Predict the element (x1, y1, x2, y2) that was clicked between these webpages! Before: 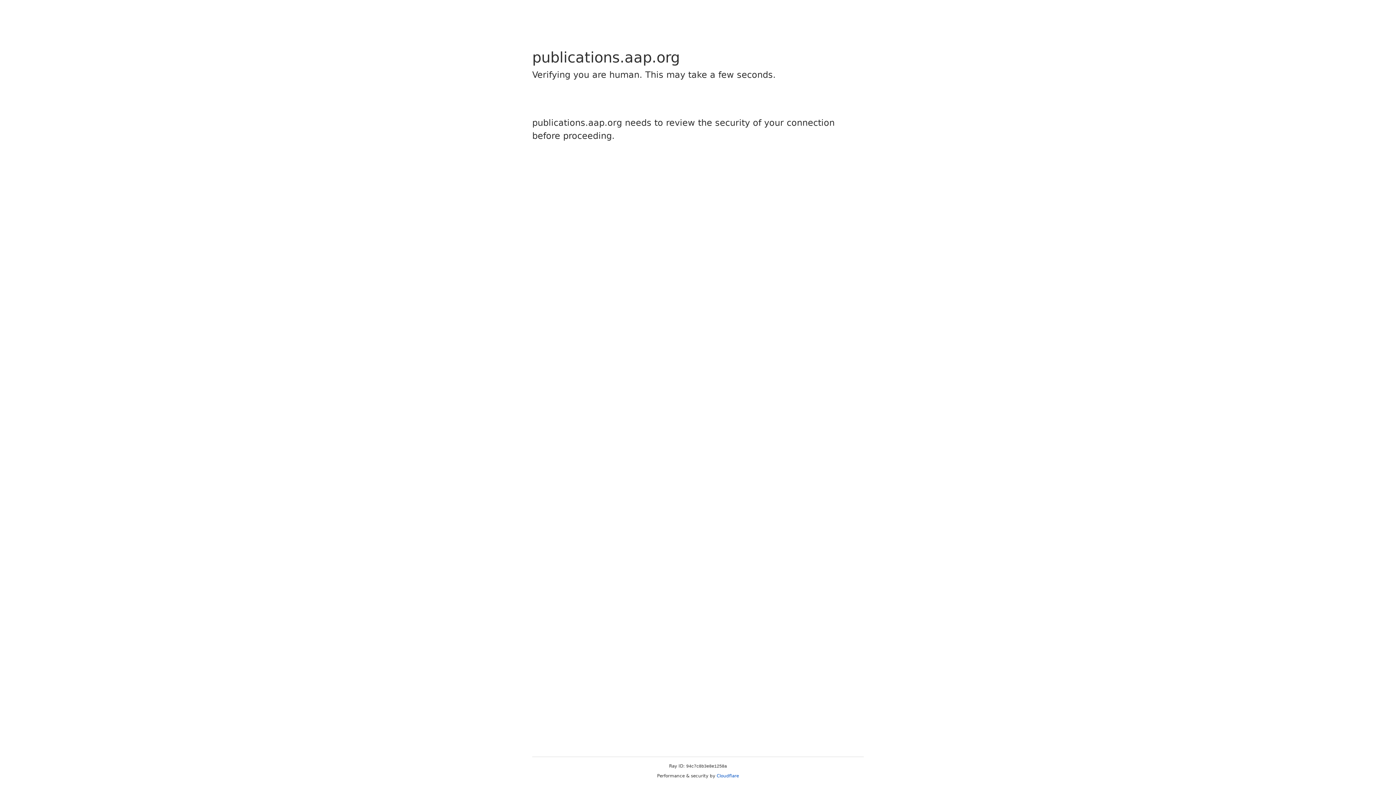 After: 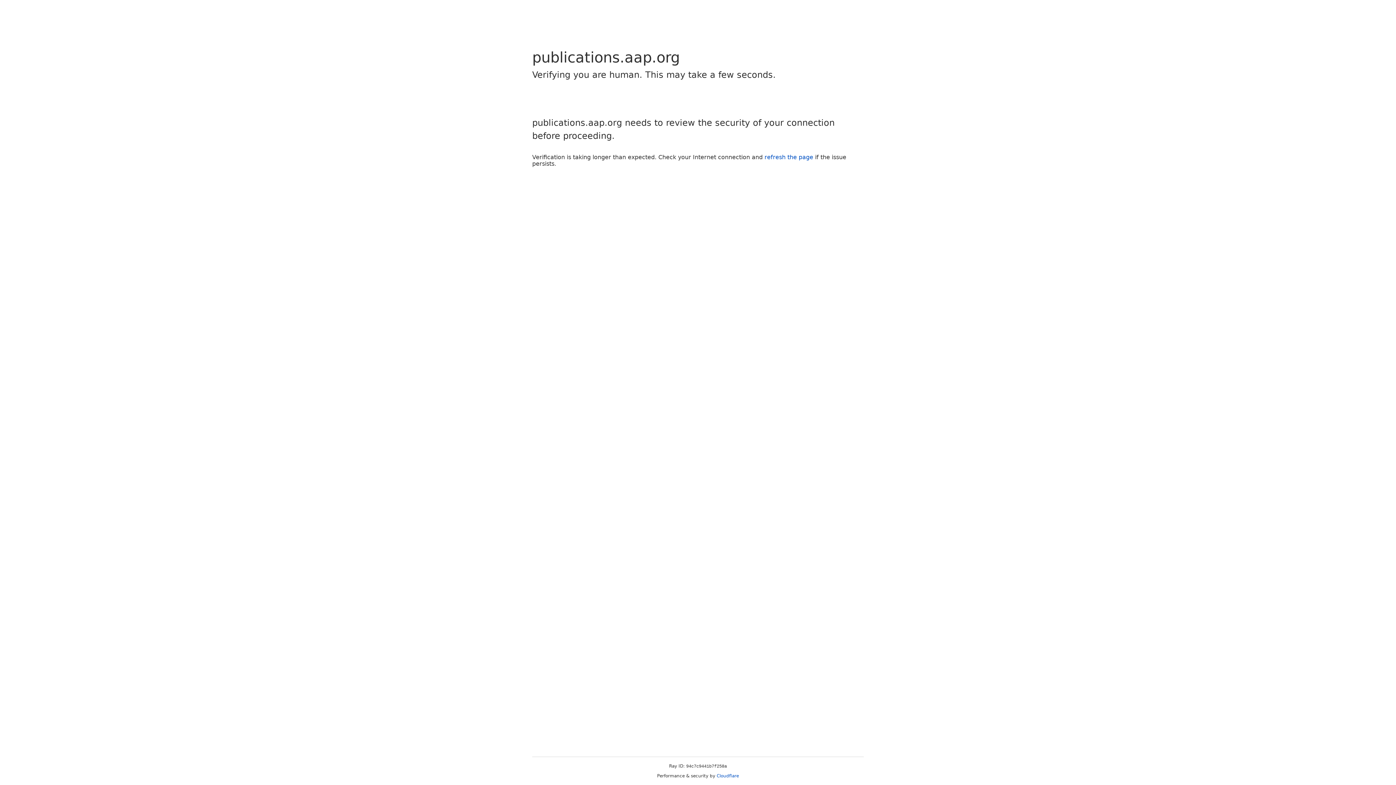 Action: label: Cloudflare bbox: (716, 773, 739, 778)